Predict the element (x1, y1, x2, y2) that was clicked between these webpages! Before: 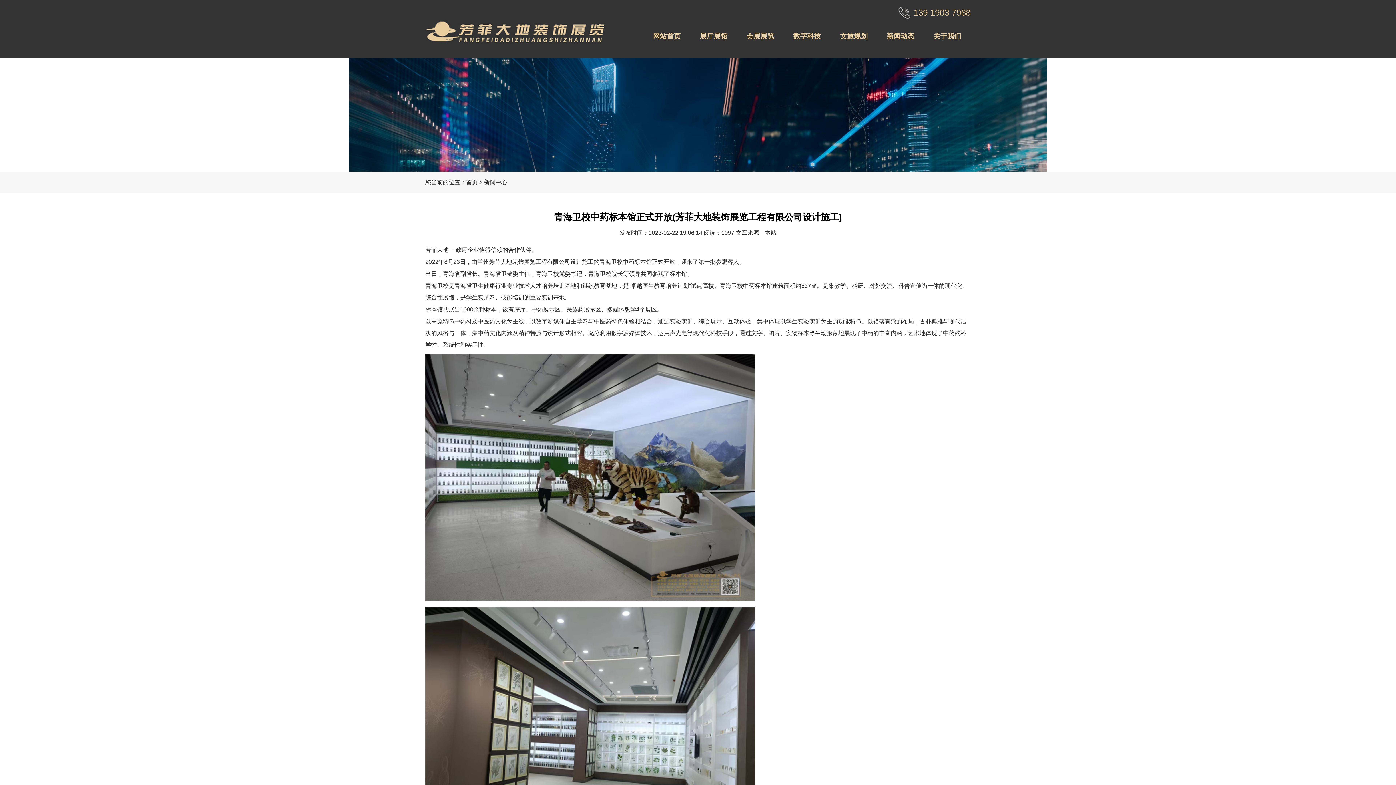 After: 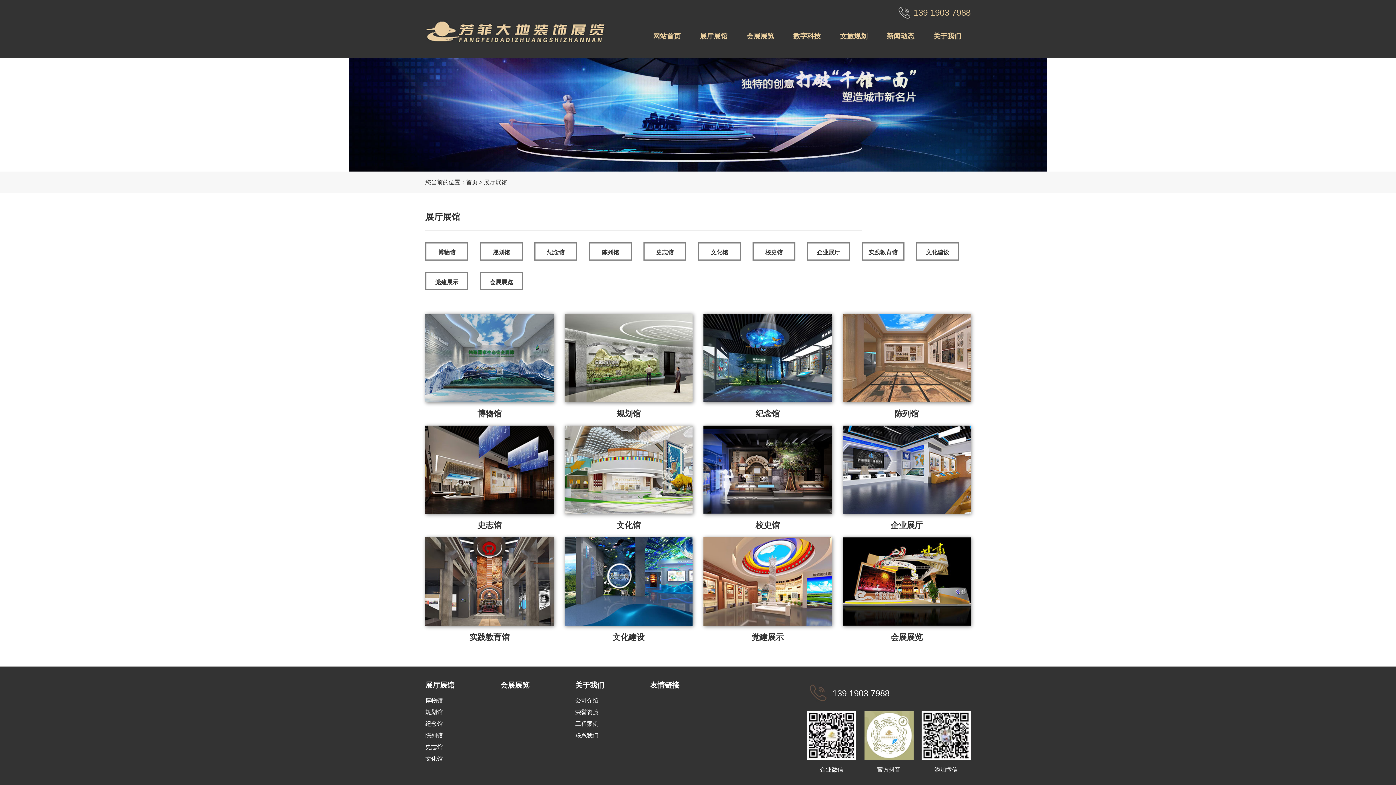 Action: label: 展厅展馆 bbox: (690, 21, 737, 50)